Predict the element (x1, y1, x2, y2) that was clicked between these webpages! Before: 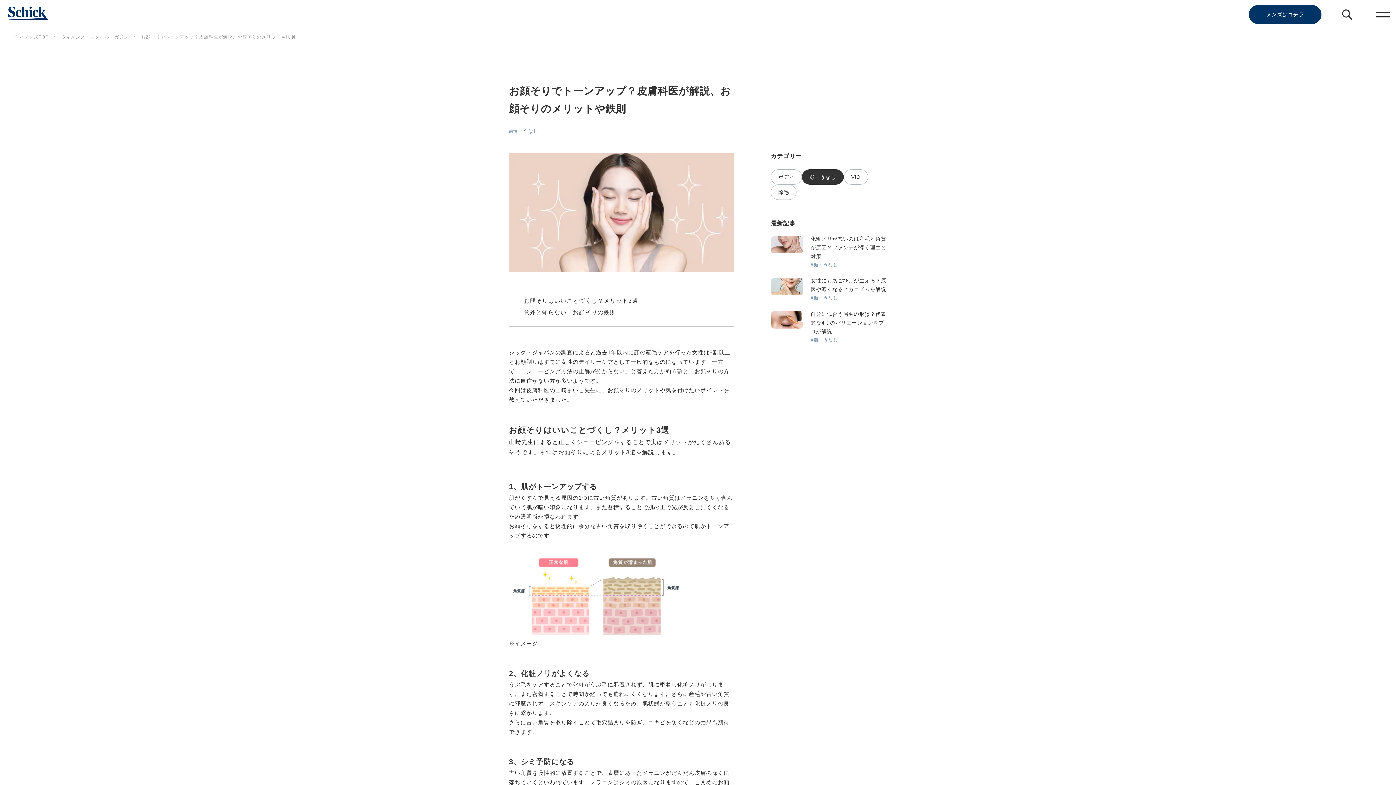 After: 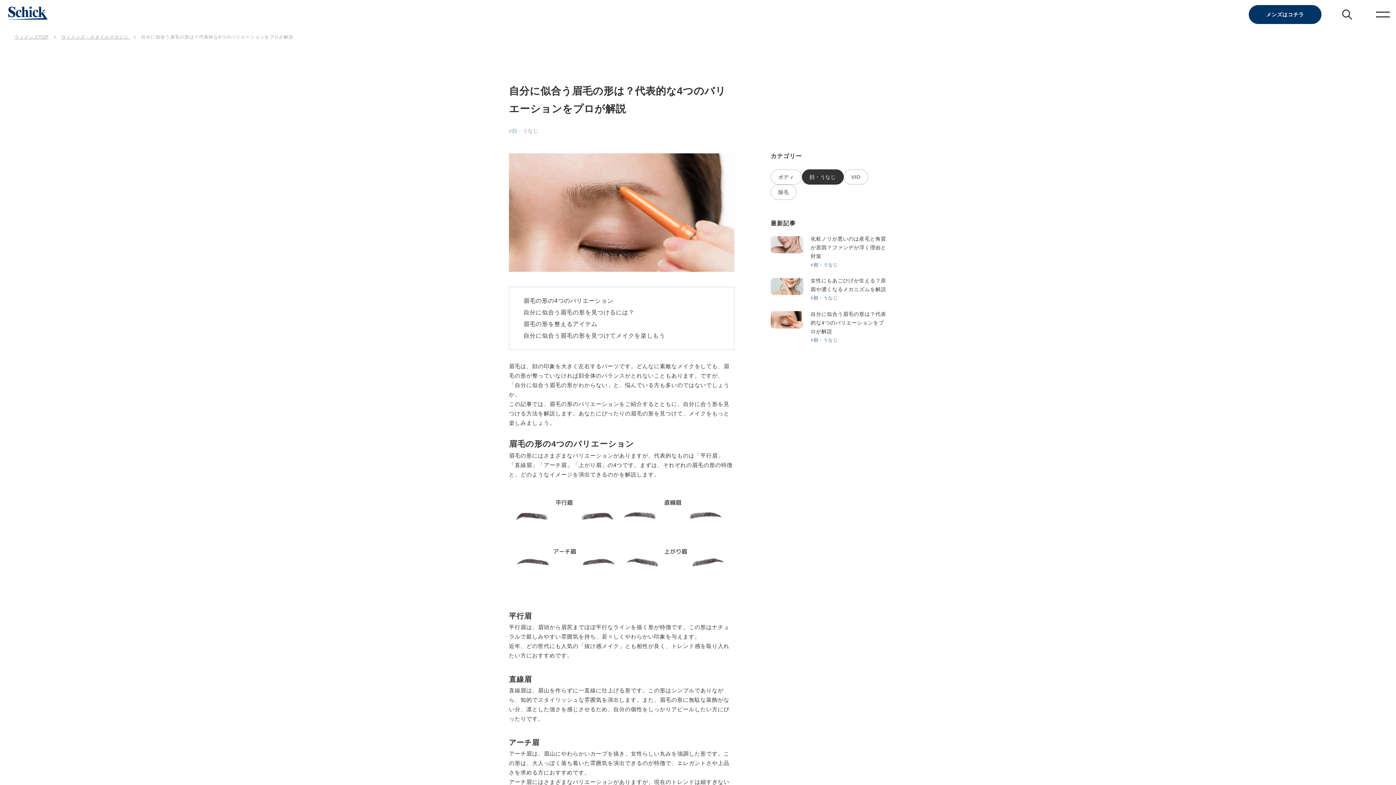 Action: label: 自分に似合う眉毛の形は？代表的な4つのバリエーションをプロが解説

#顔・うなじ bbox: (770, 311, 887, 344)